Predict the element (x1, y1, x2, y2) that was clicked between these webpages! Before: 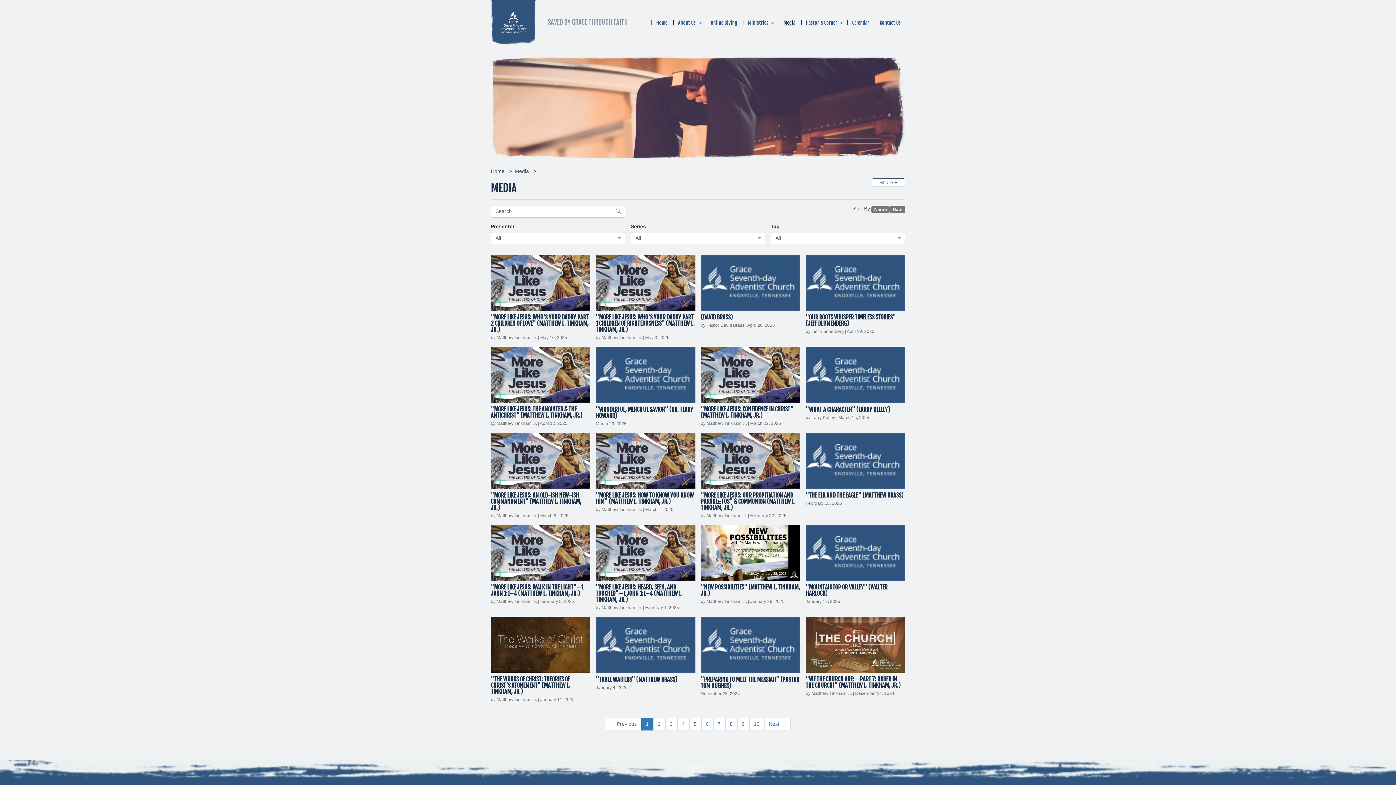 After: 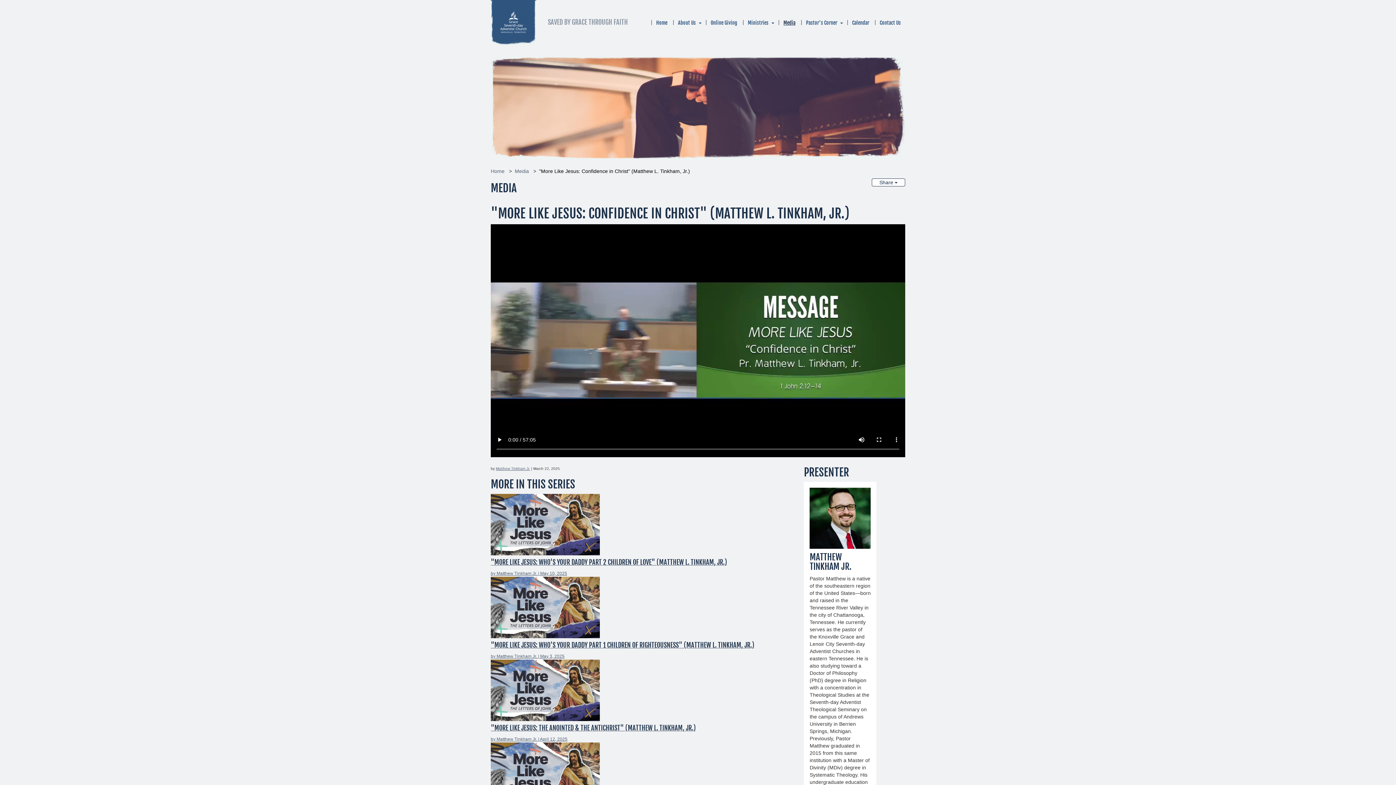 Action: bbox: (700, 346, 800, 427) label: "MORE LIKE JESUS: CONFIDENCE IN CHRIST" (MATTHEW L. TINKHAM, JR.)
by Matthew Tinkham Jr. | March 22, 2025